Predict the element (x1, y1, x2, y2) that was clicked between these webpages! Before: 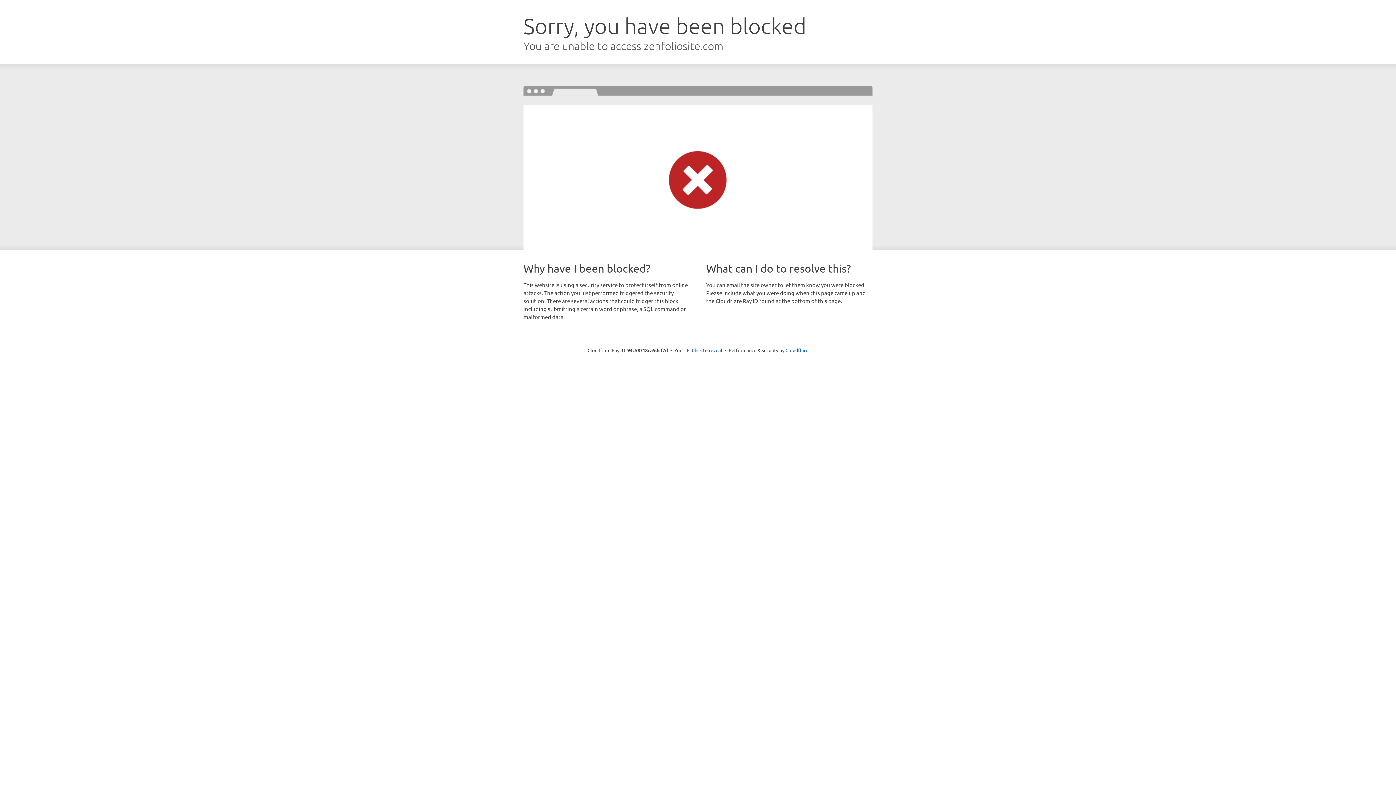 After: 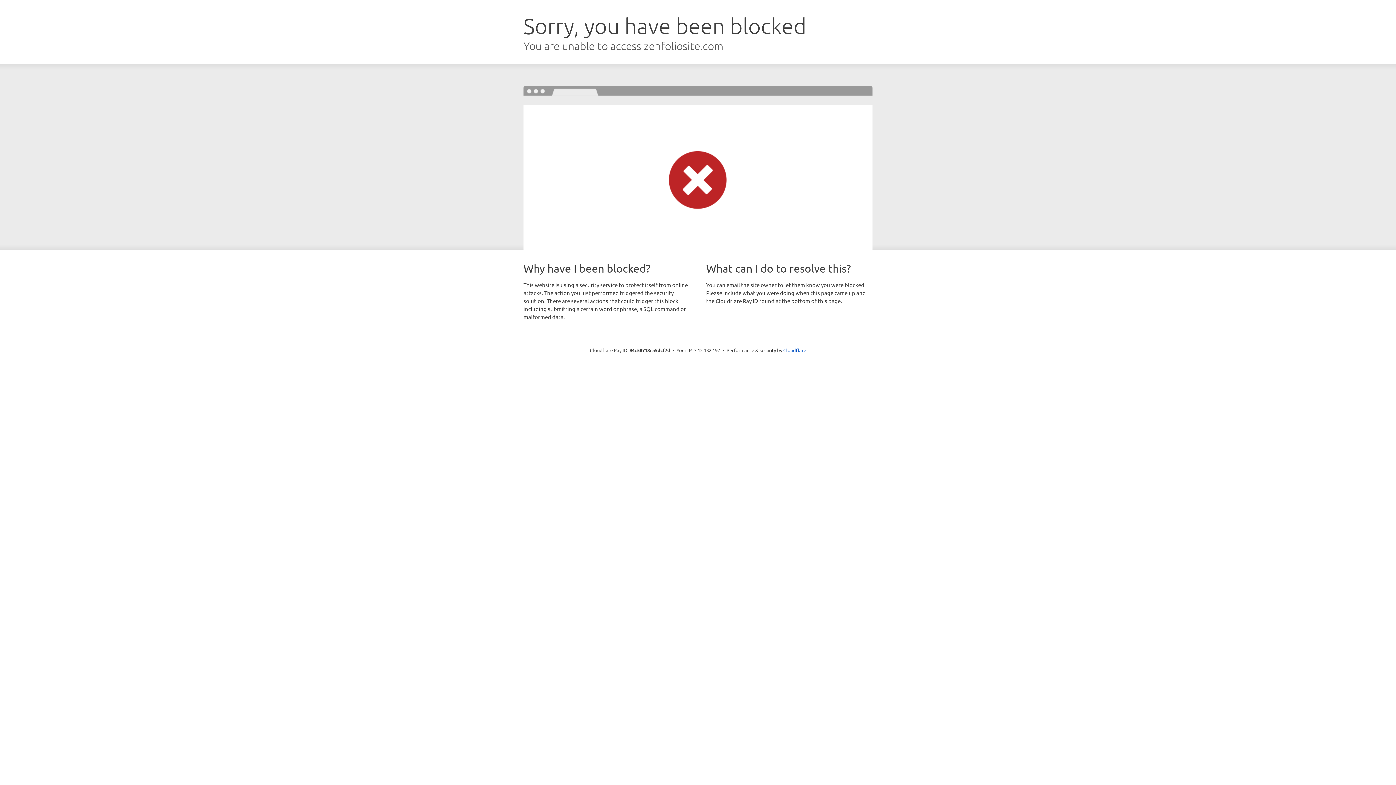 Action: label: Click to reveal bbox: (692, 346, 722, 353)